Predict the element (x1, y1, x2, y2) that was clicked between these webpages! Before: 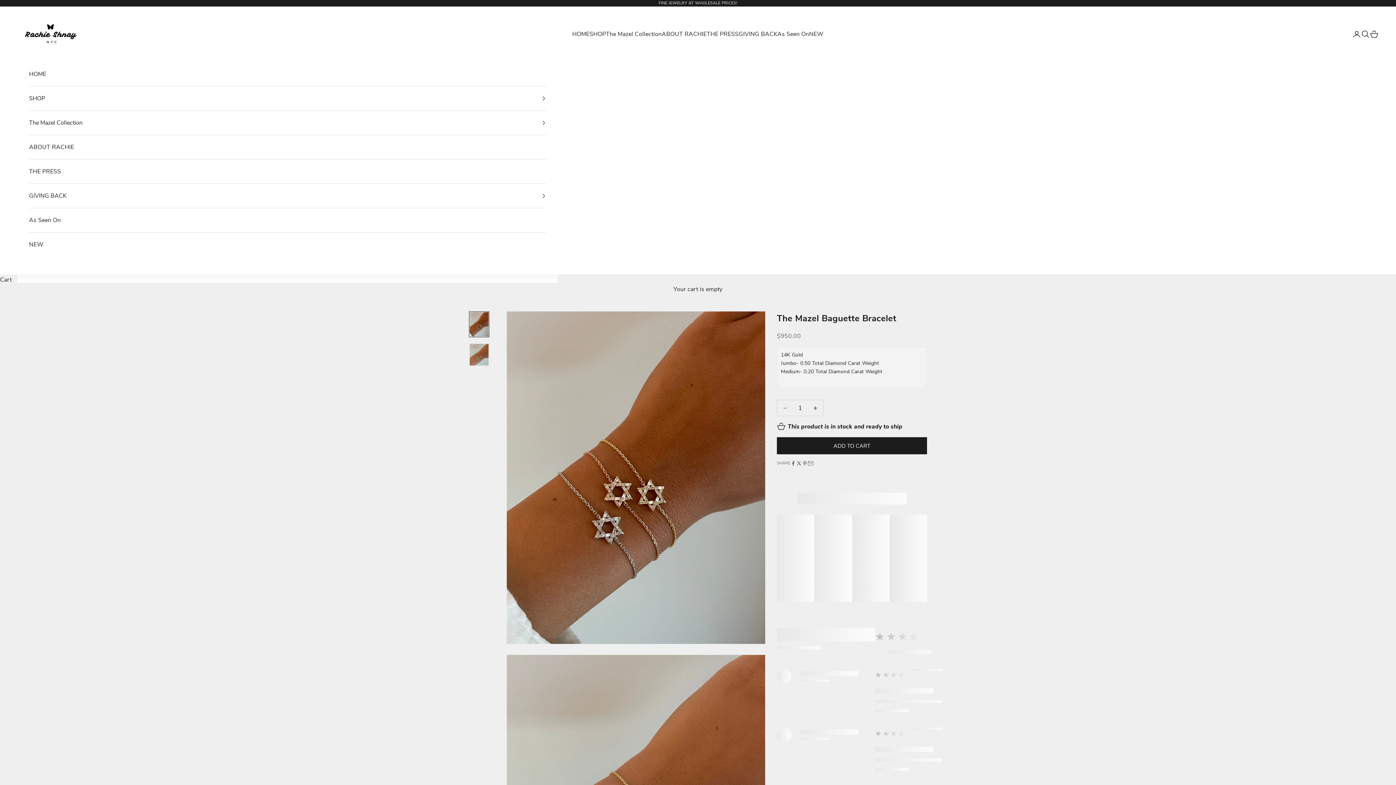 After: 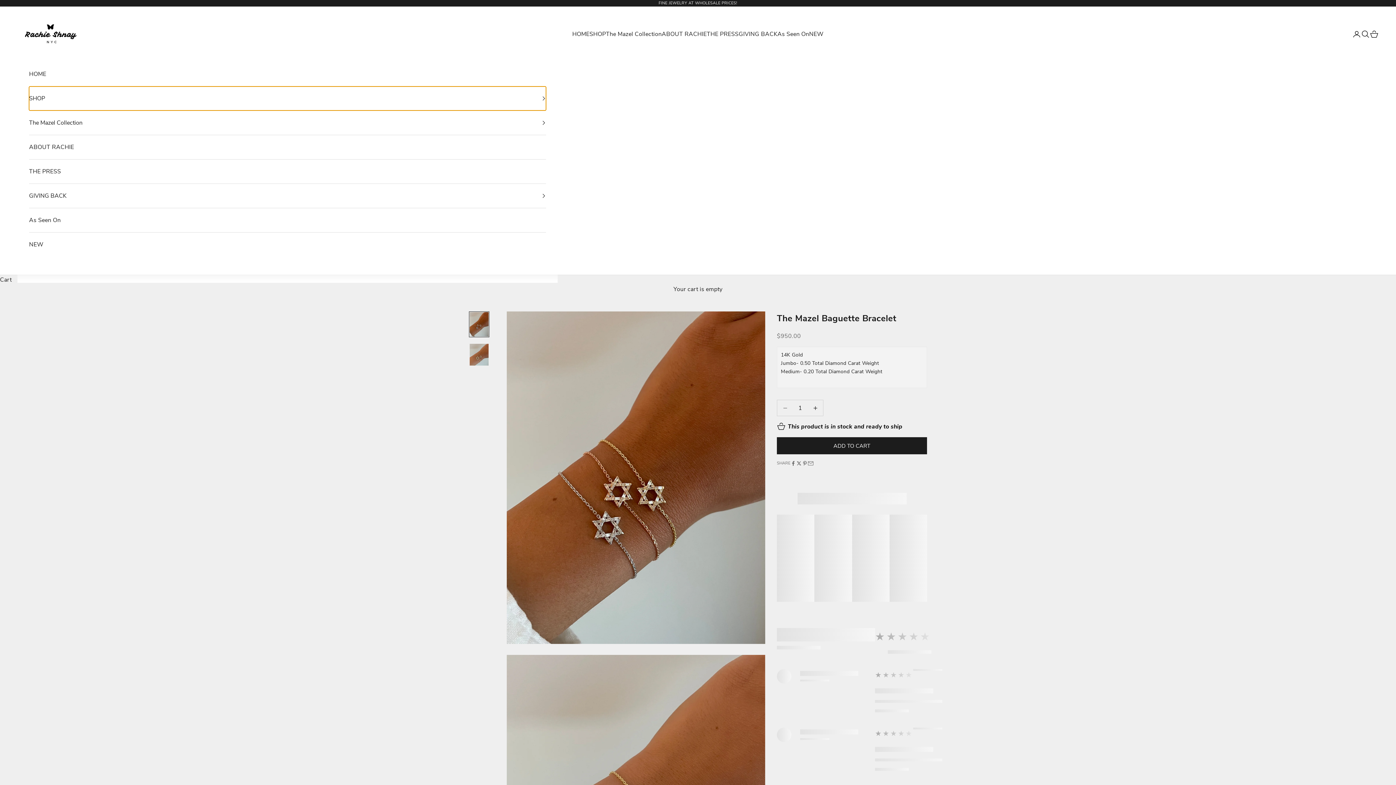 Action: label: SHOP bbox: (29, 86, 546, 110)